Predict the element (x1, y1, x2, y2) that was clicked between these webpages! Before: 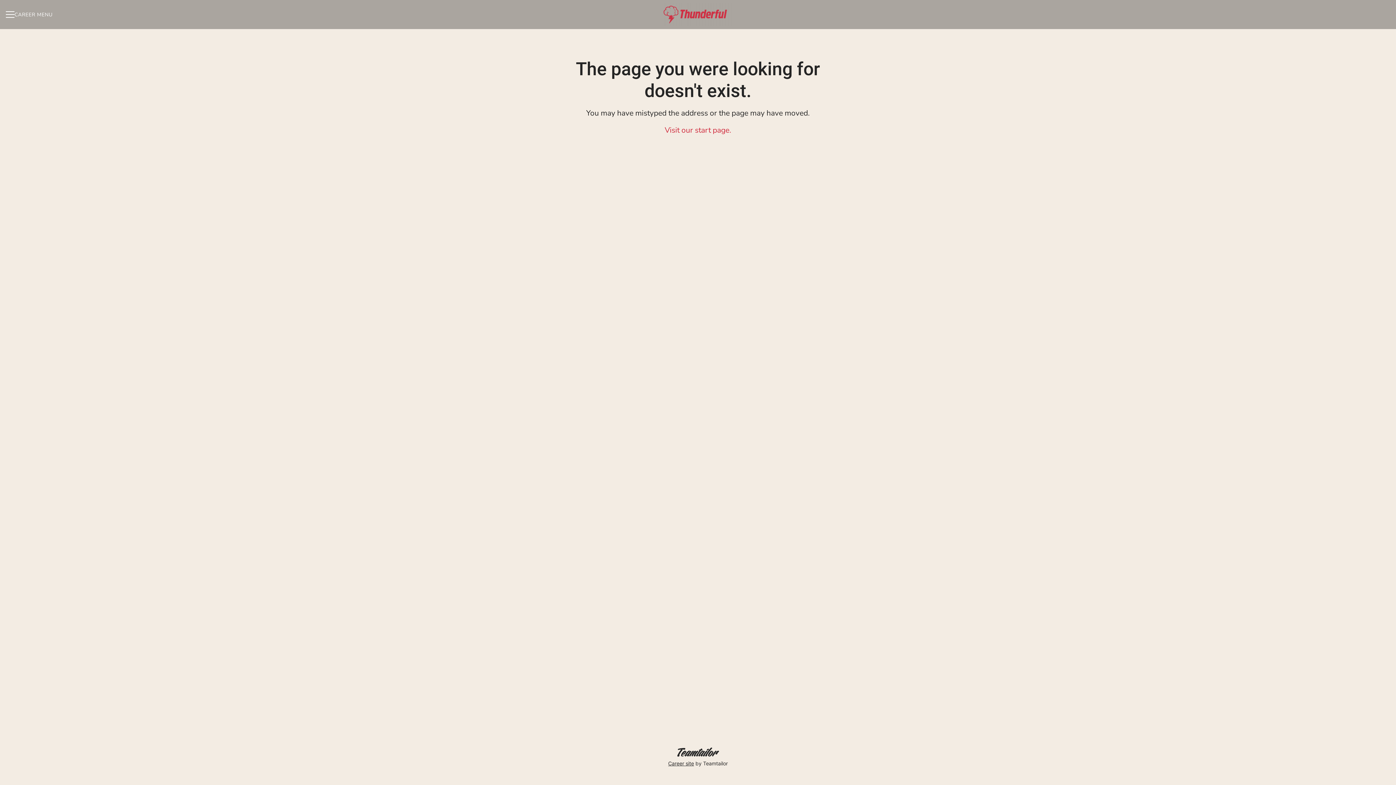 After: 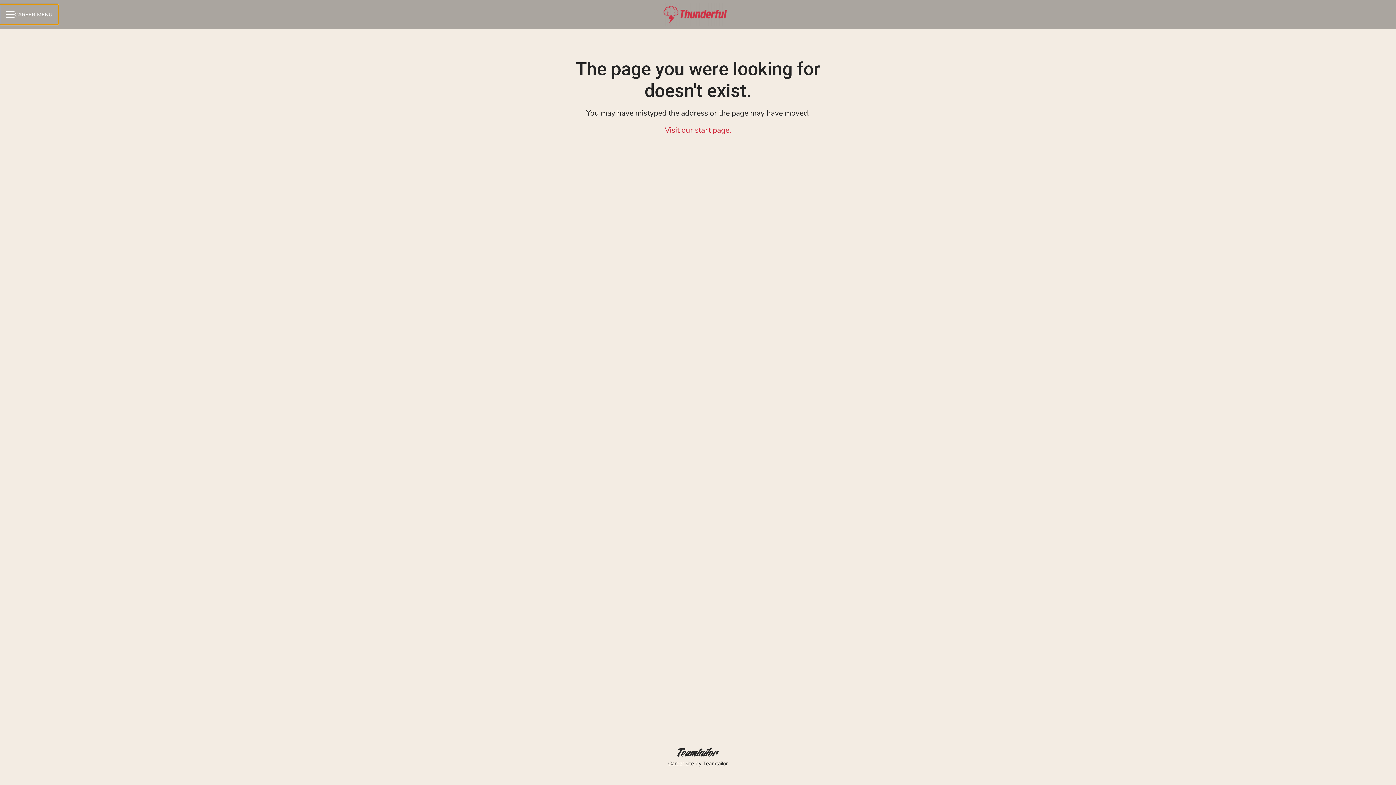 Action: label: CAREER MENU bbox: (0, 4, 58, 24)